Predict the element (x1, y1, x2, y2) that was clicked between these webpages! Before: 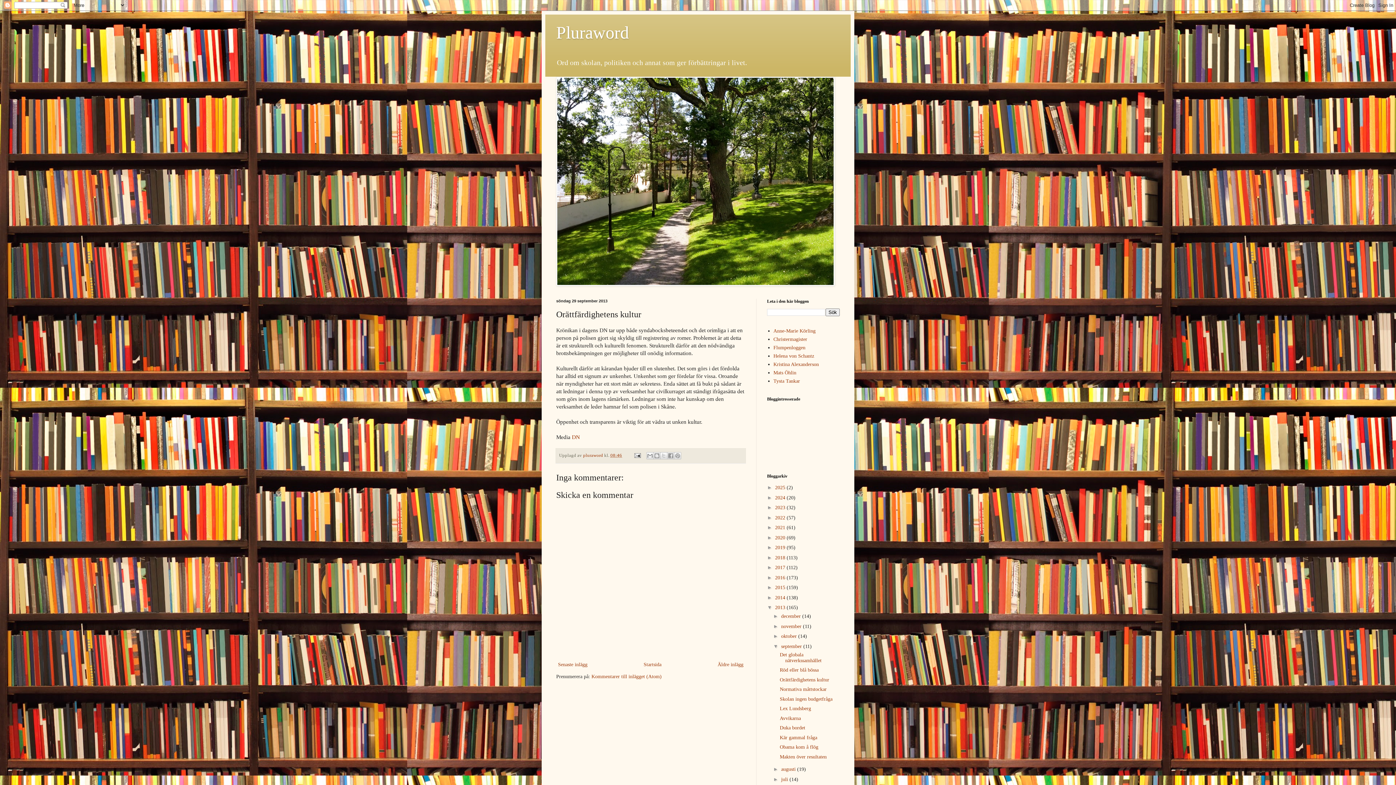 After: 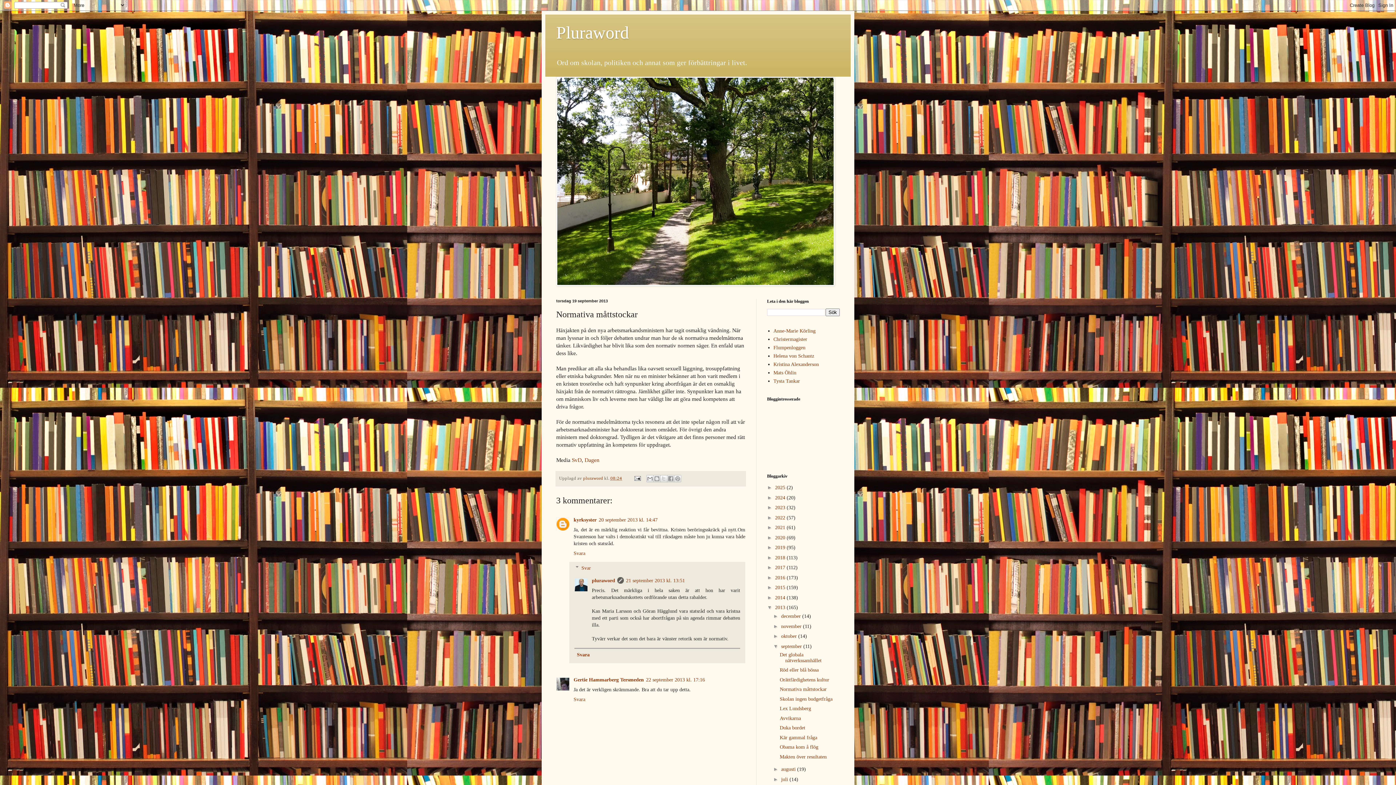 Action: bbox: (779, 687, 826, 692) label: Normativa måttstockar